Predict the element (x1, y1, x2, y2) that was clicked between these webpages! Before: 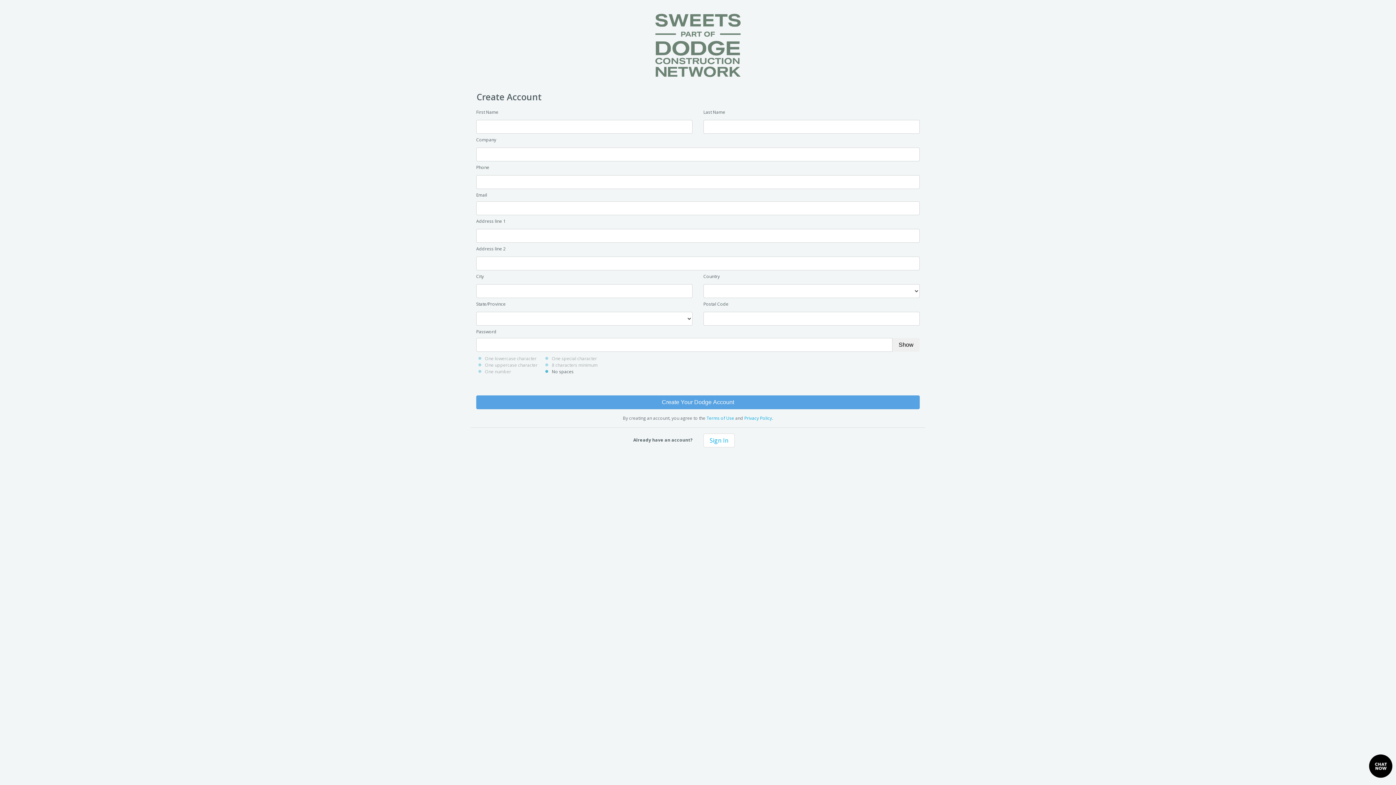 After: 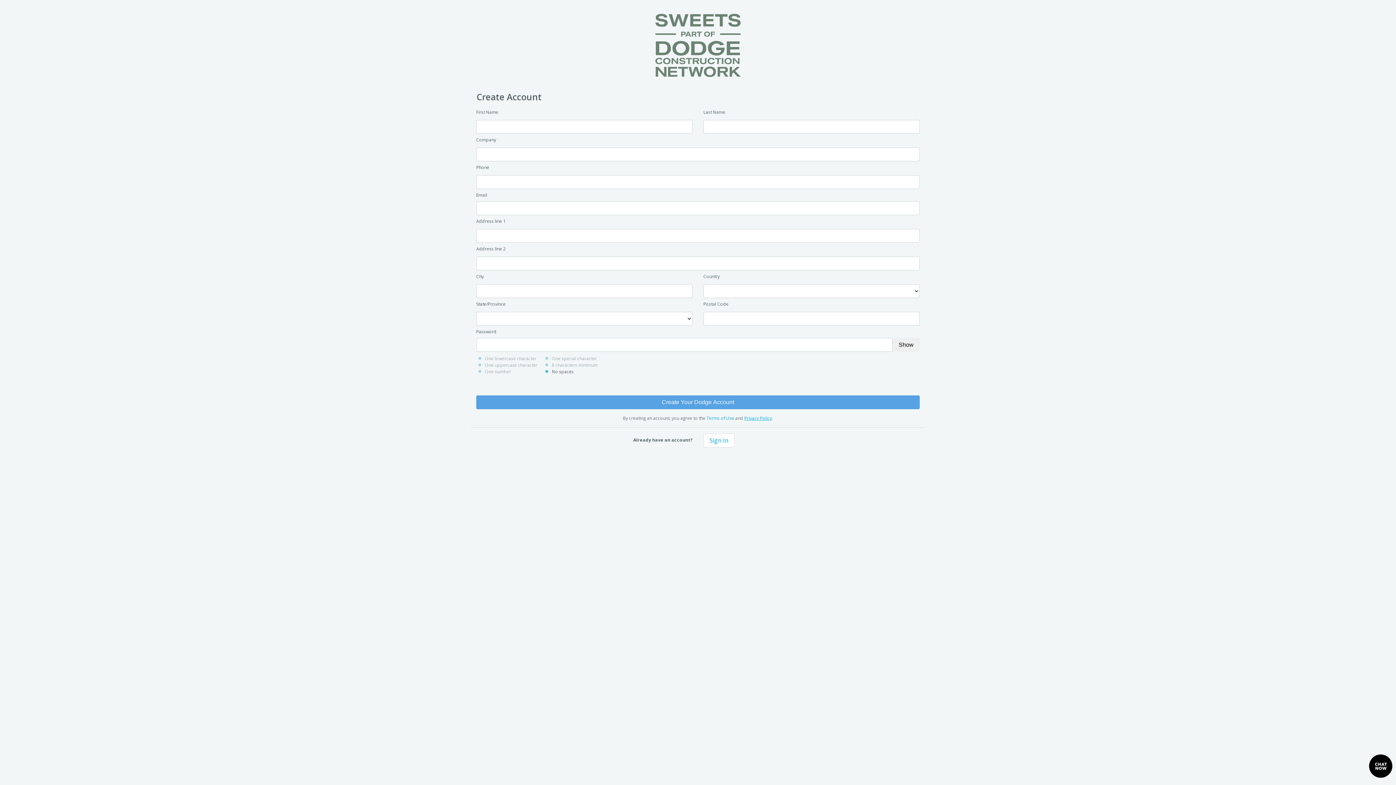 Action: label: Privacy Policy bbox: (744, 415, 772, 421)